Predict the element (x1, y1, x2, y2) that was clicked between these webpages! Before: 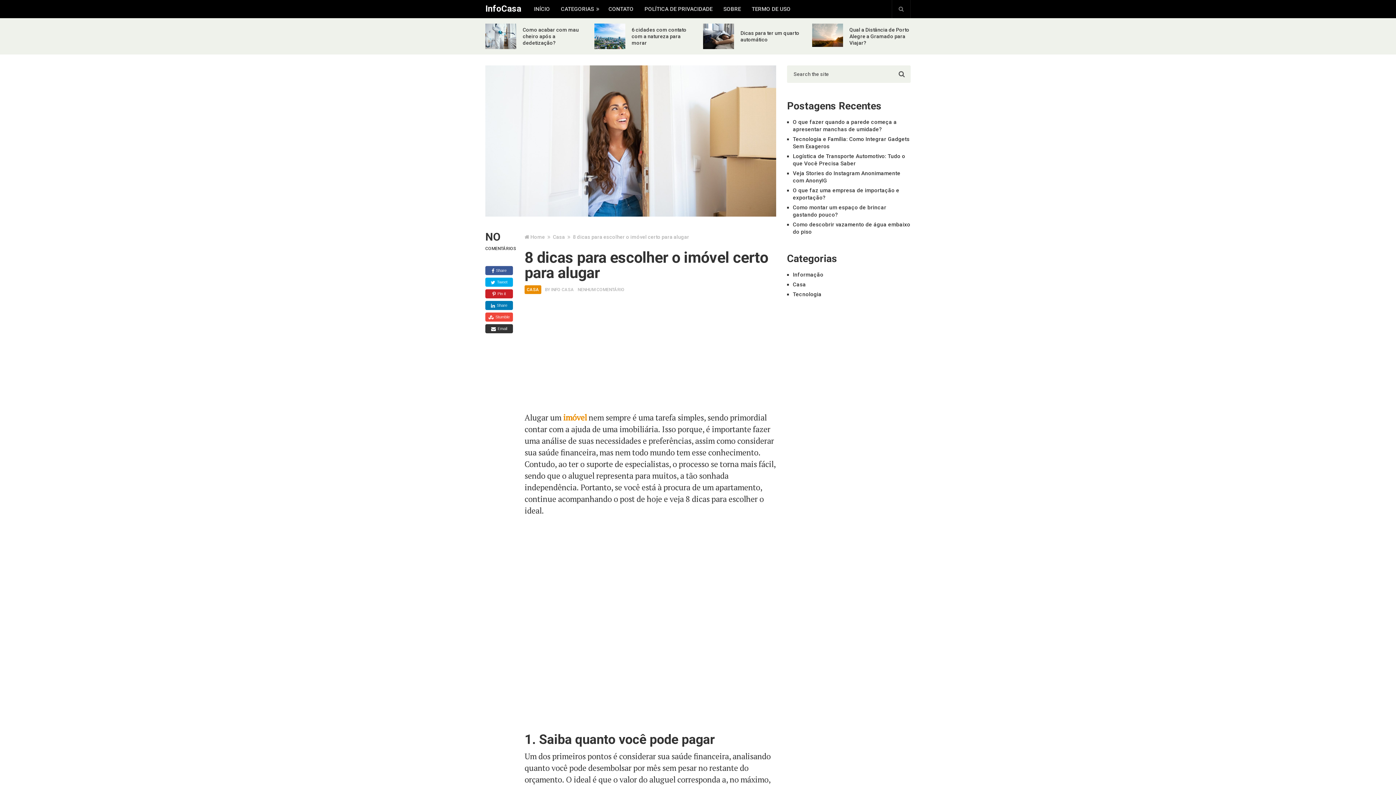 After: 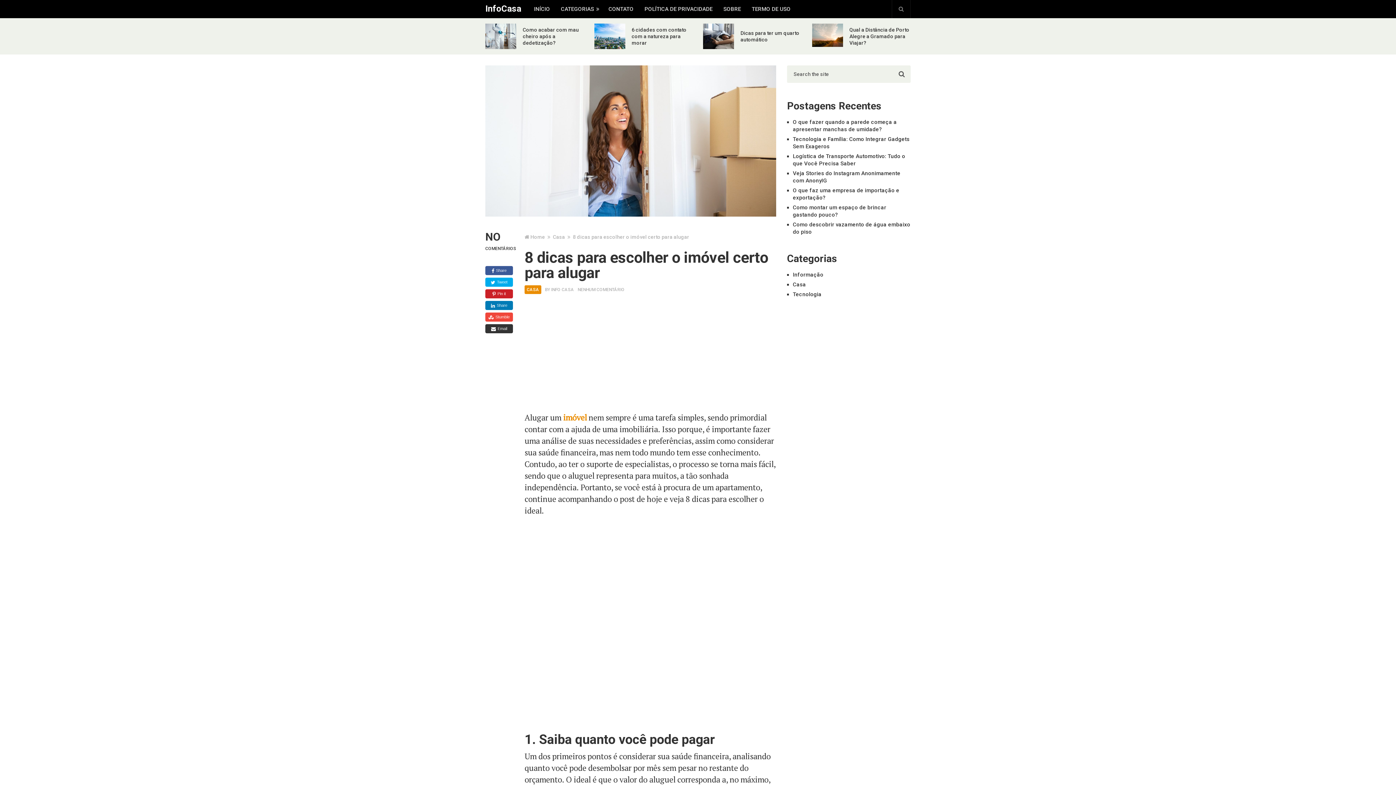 Action: bbox: (485, 266, 513, 275) label: Share